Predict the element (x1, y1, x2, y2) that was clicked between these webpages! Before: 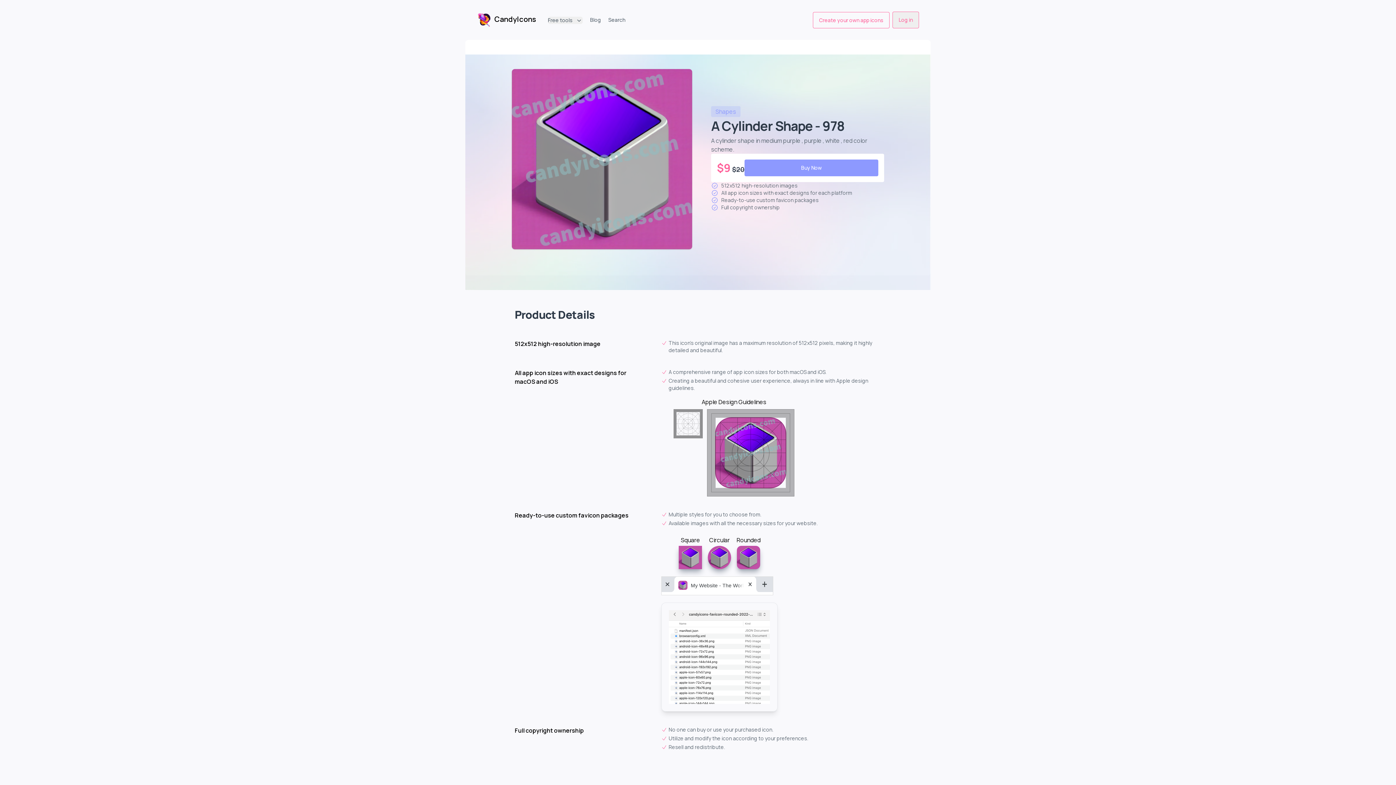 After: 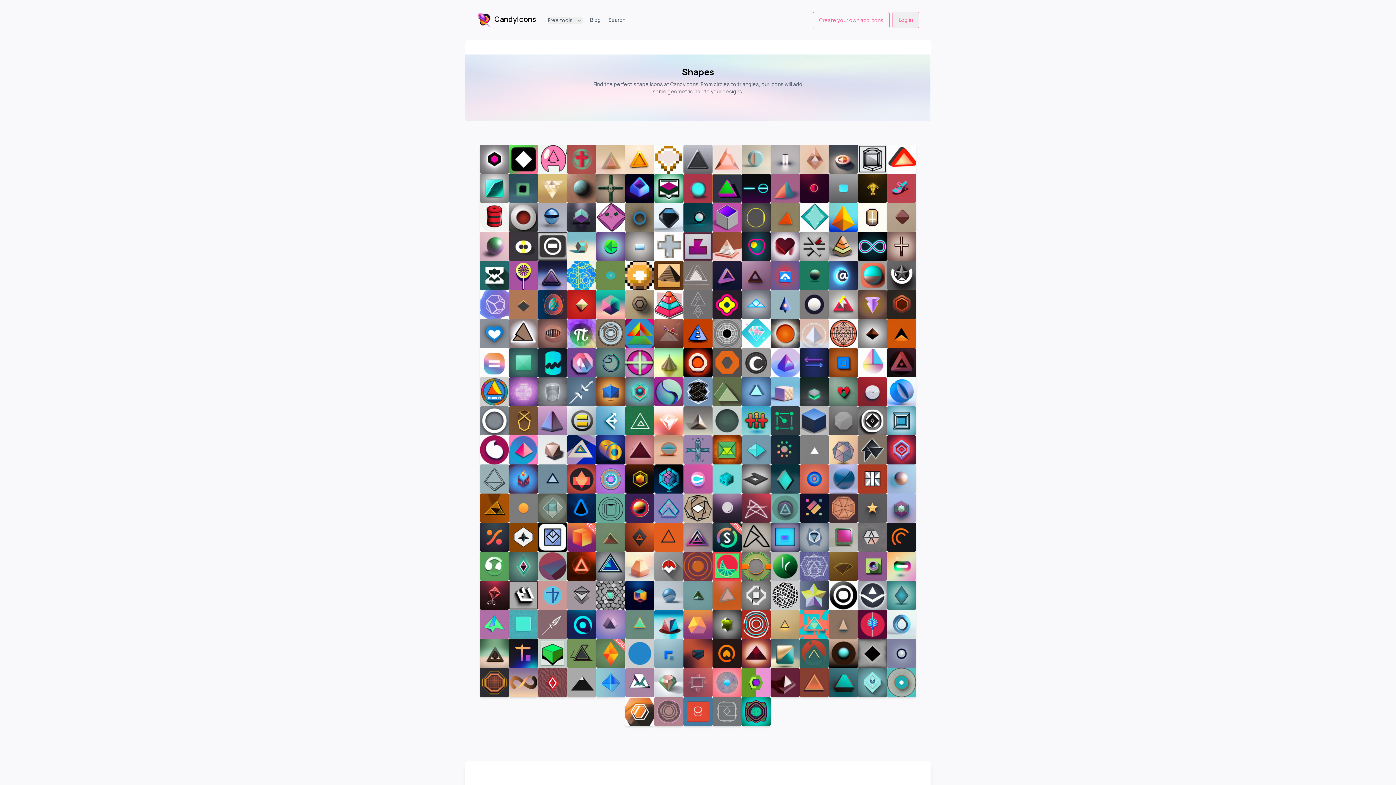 Action: label: Shapes bbox: (711, 106, 740, 117)